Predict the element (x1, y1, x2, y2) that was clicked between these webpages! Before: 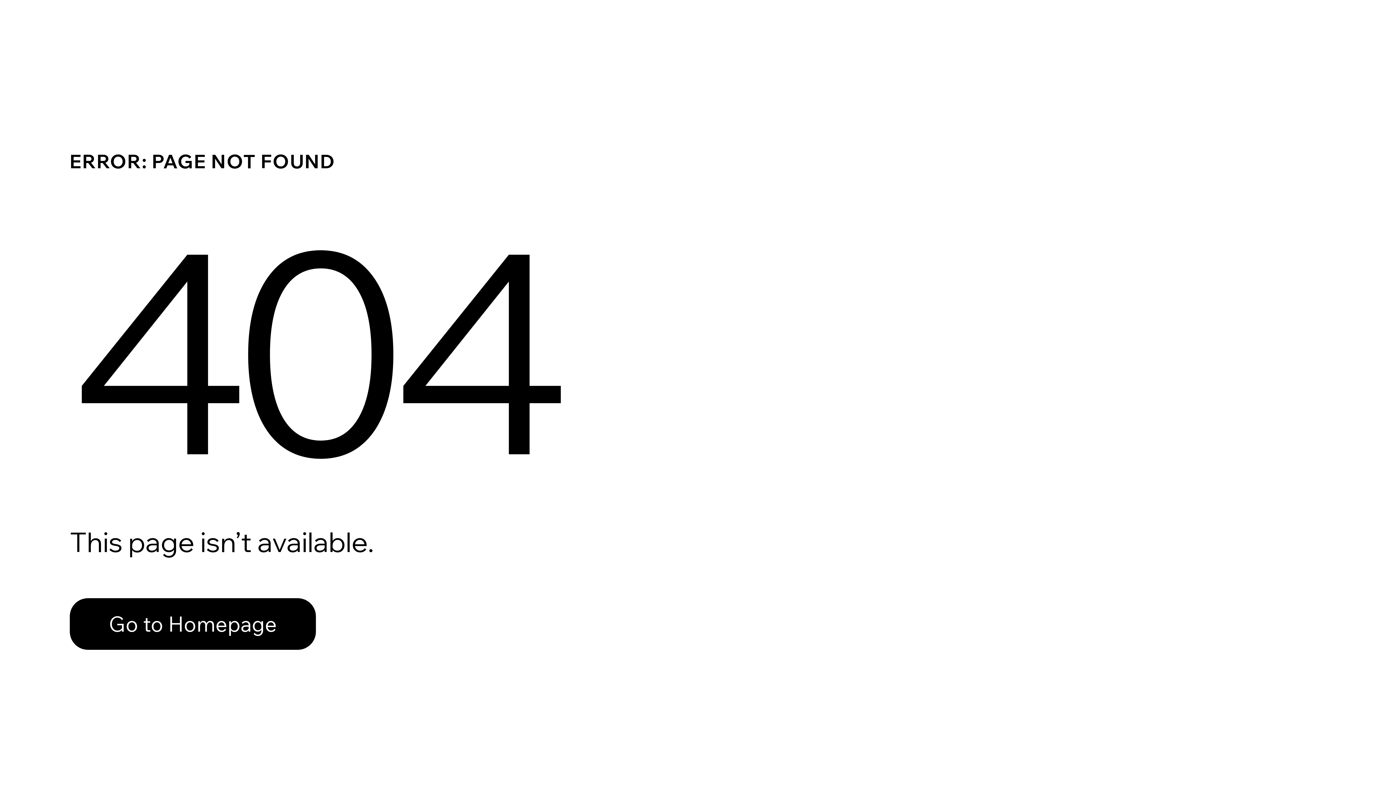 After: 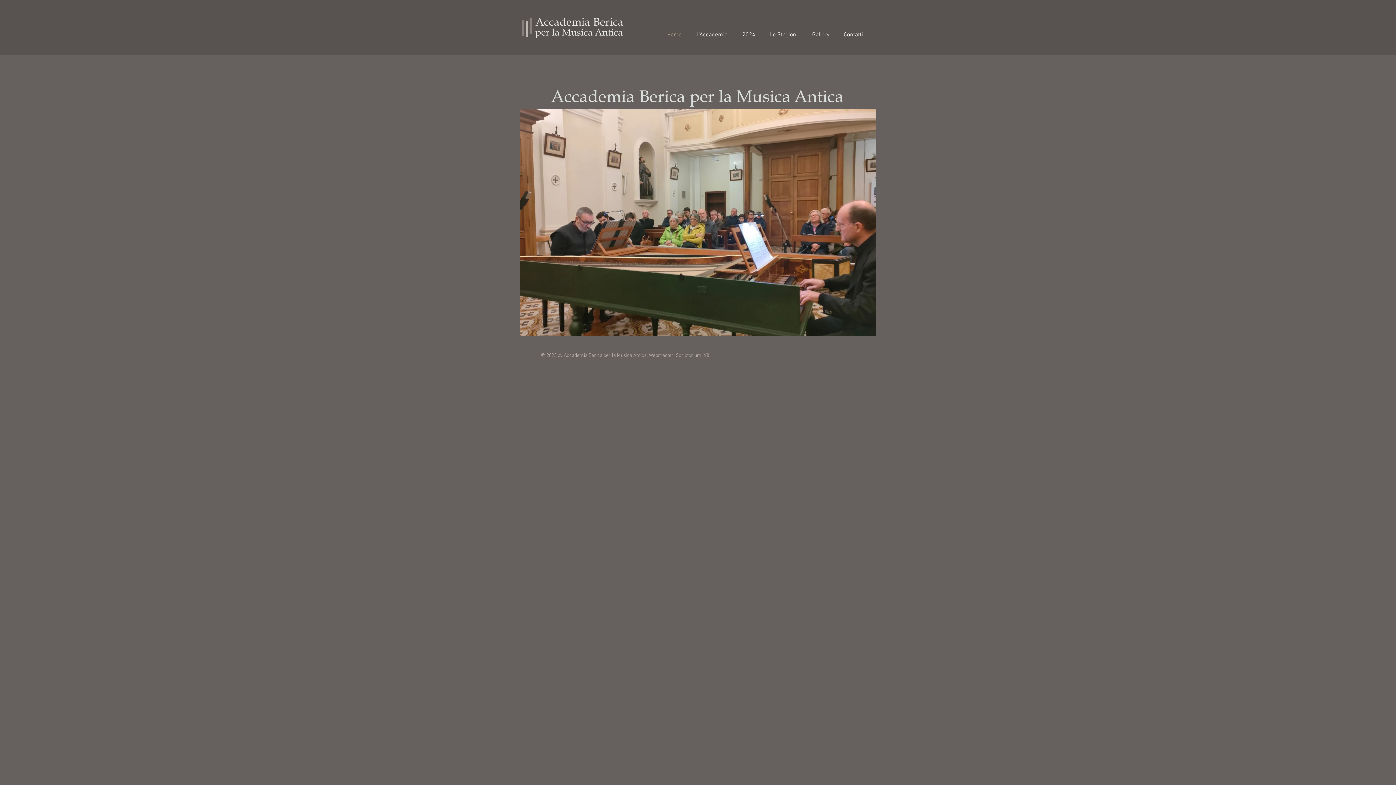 Action: bbox: (69, 582, 768, 659) label: Go to Homepage